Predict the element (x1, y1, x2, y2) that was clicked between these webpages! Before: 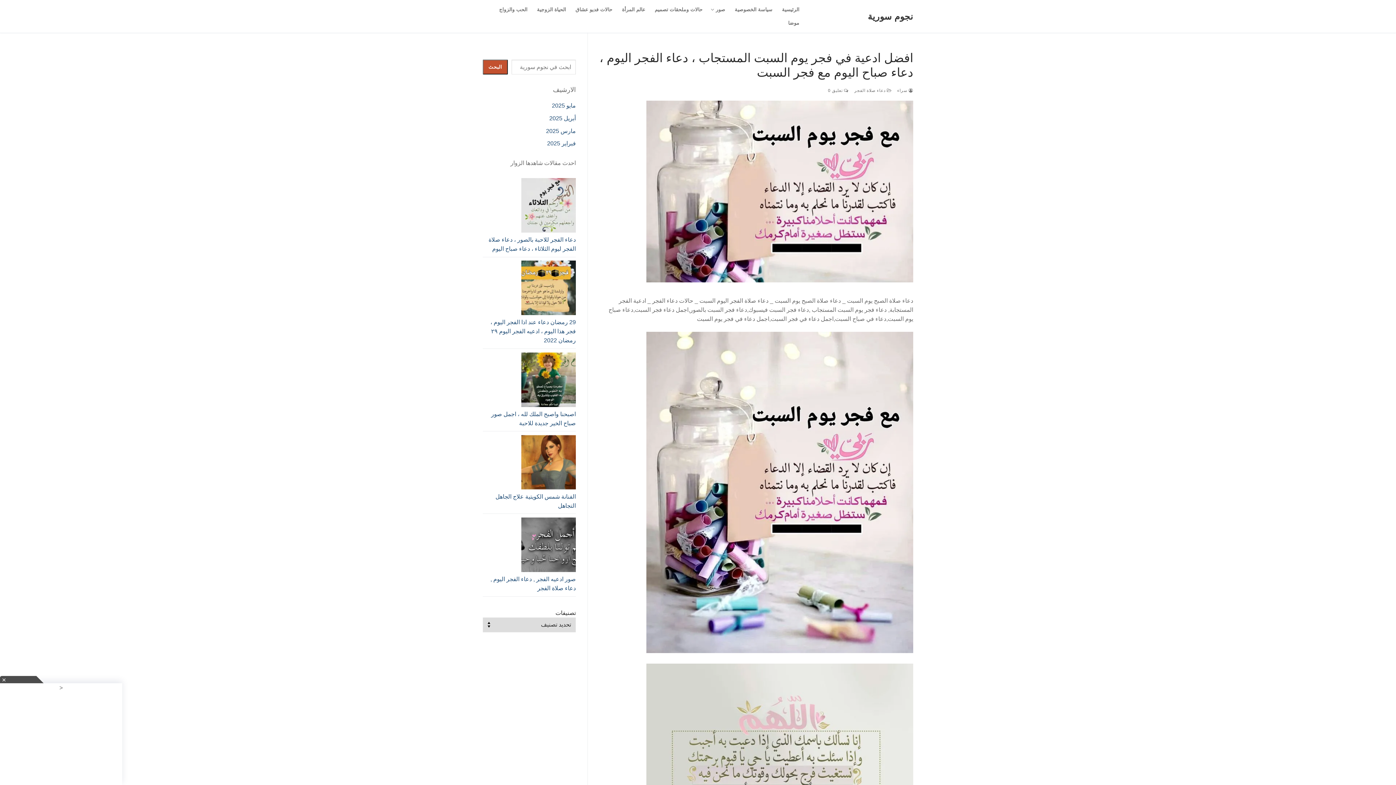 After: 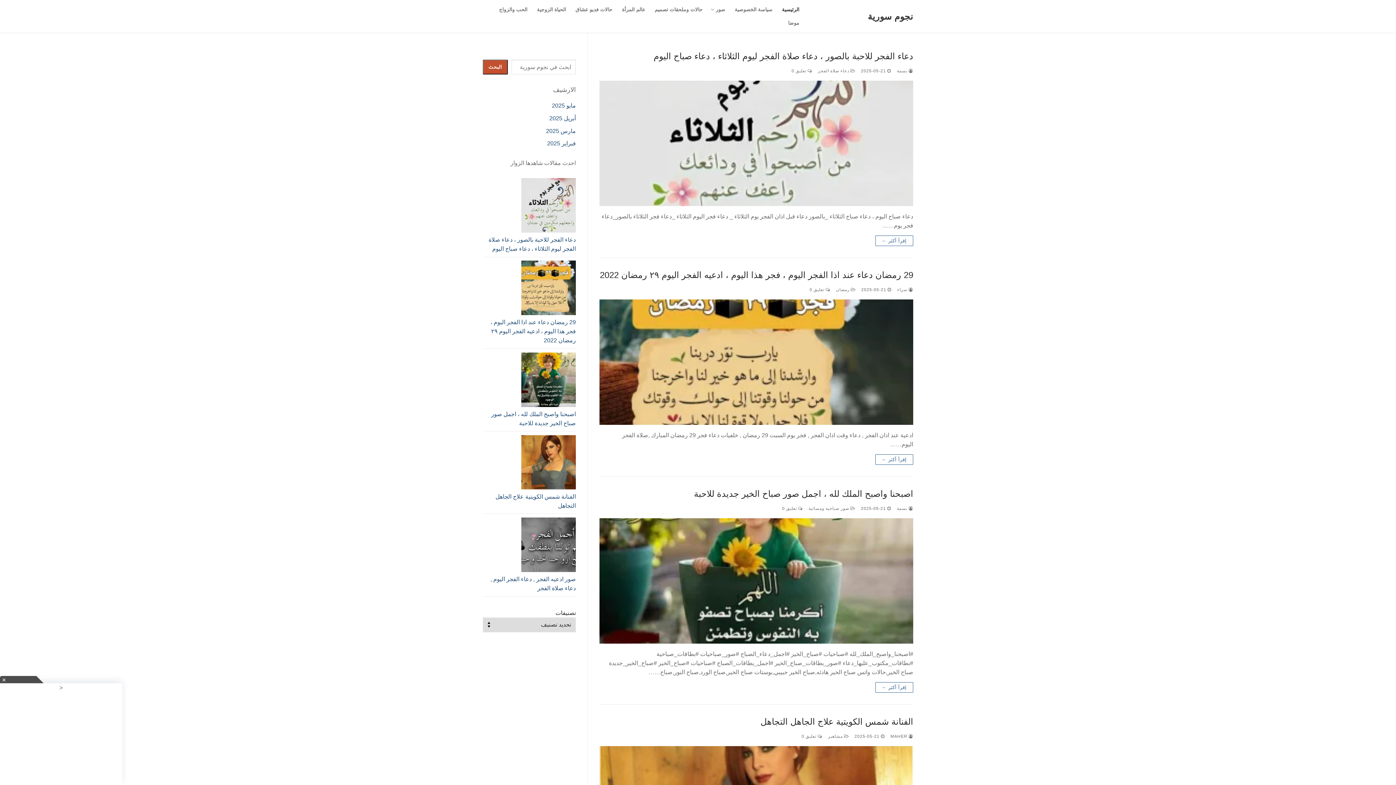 Action: label: الرئيسية bbox: (777, 2, 804, 16)